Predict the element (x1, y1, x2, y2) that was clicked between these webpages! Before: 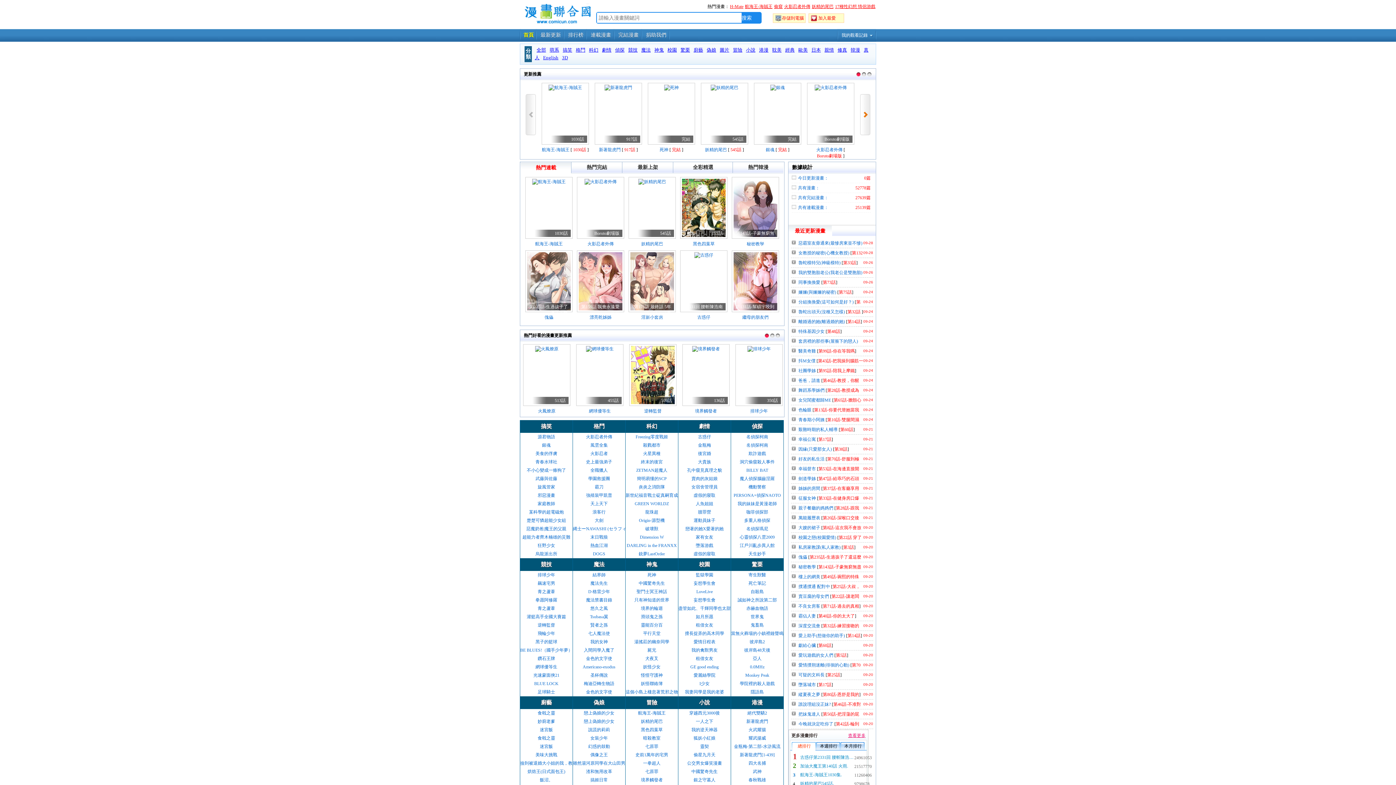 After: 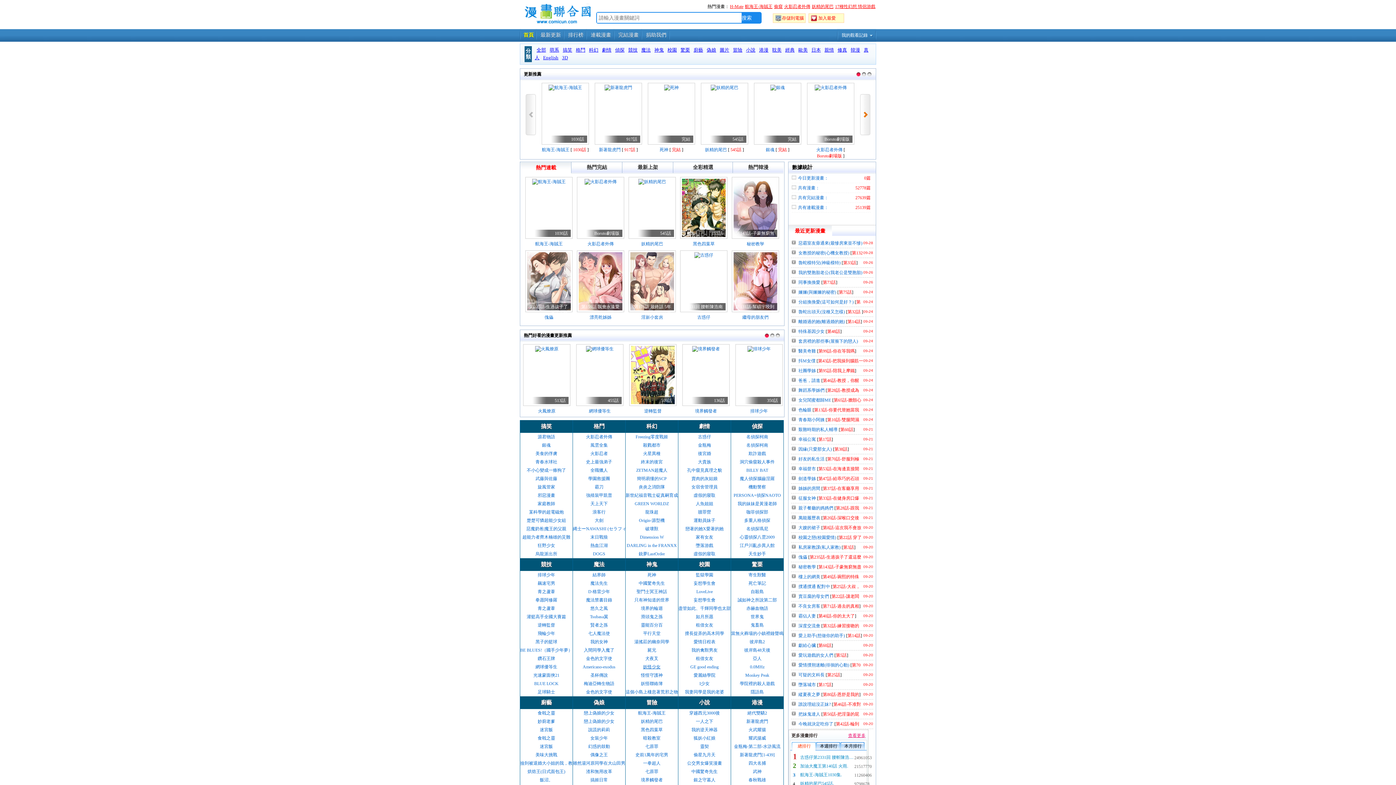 Action: bbox: (643, 664, 660, 669) label: 妖怪少女